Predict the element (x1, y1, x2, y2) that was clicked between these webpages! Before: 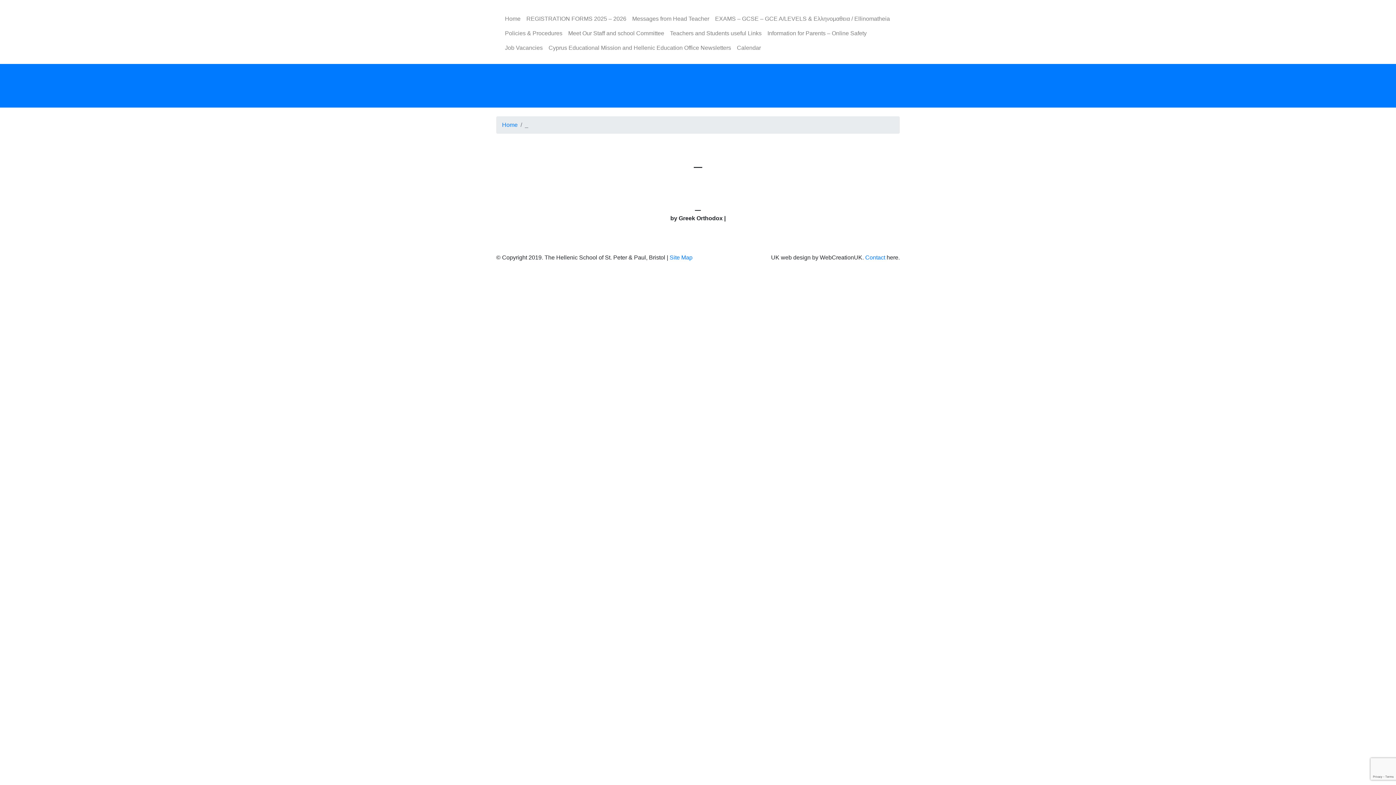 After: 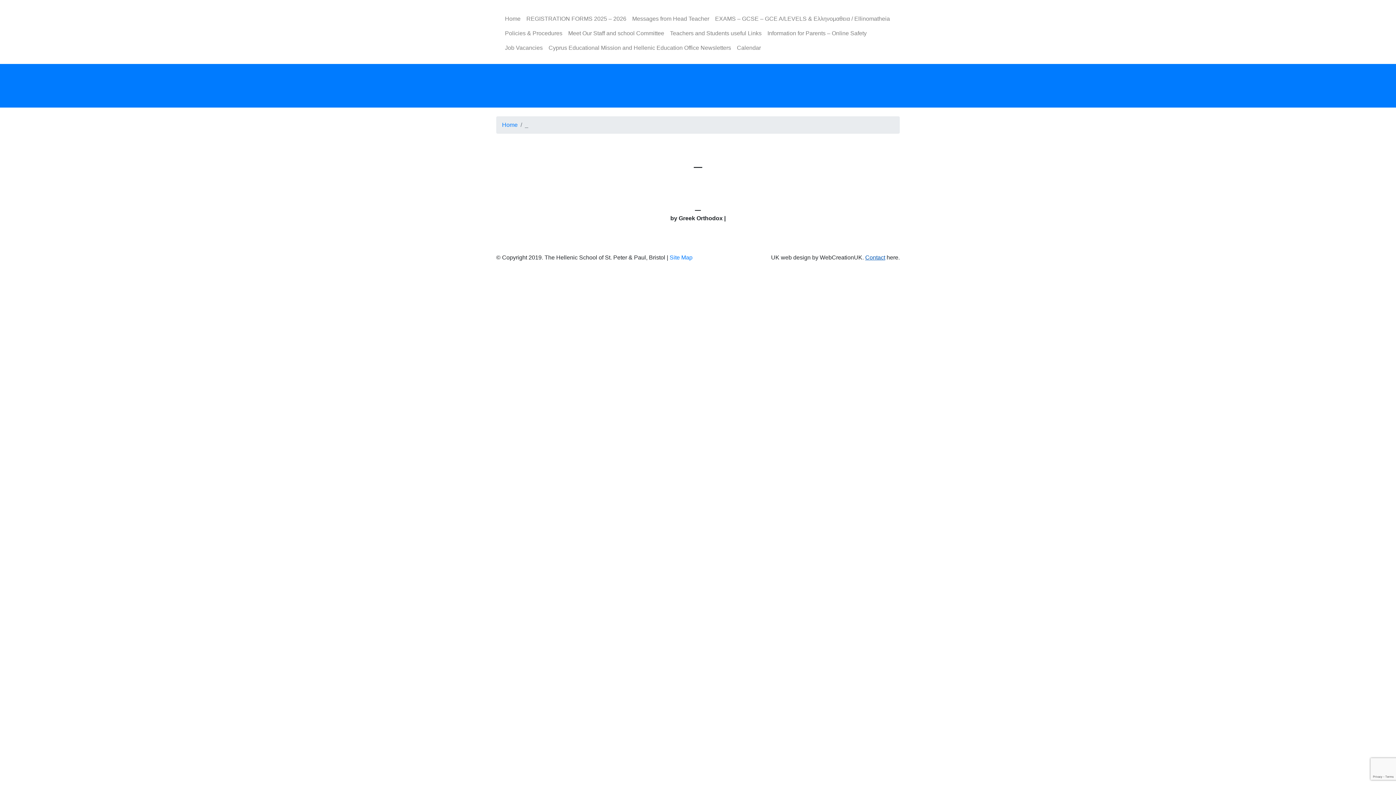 Action: label: Contact bbox: (865, 254, 885, 260)